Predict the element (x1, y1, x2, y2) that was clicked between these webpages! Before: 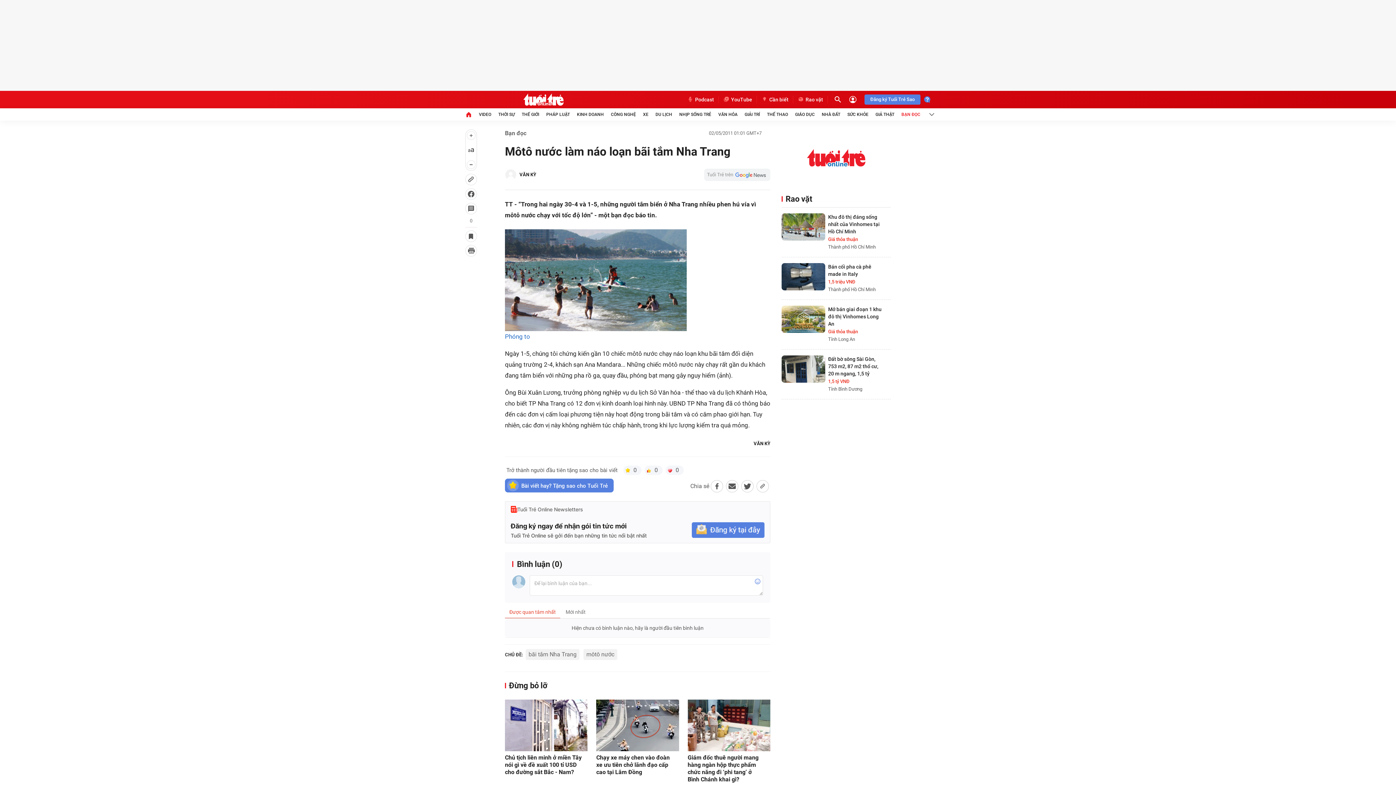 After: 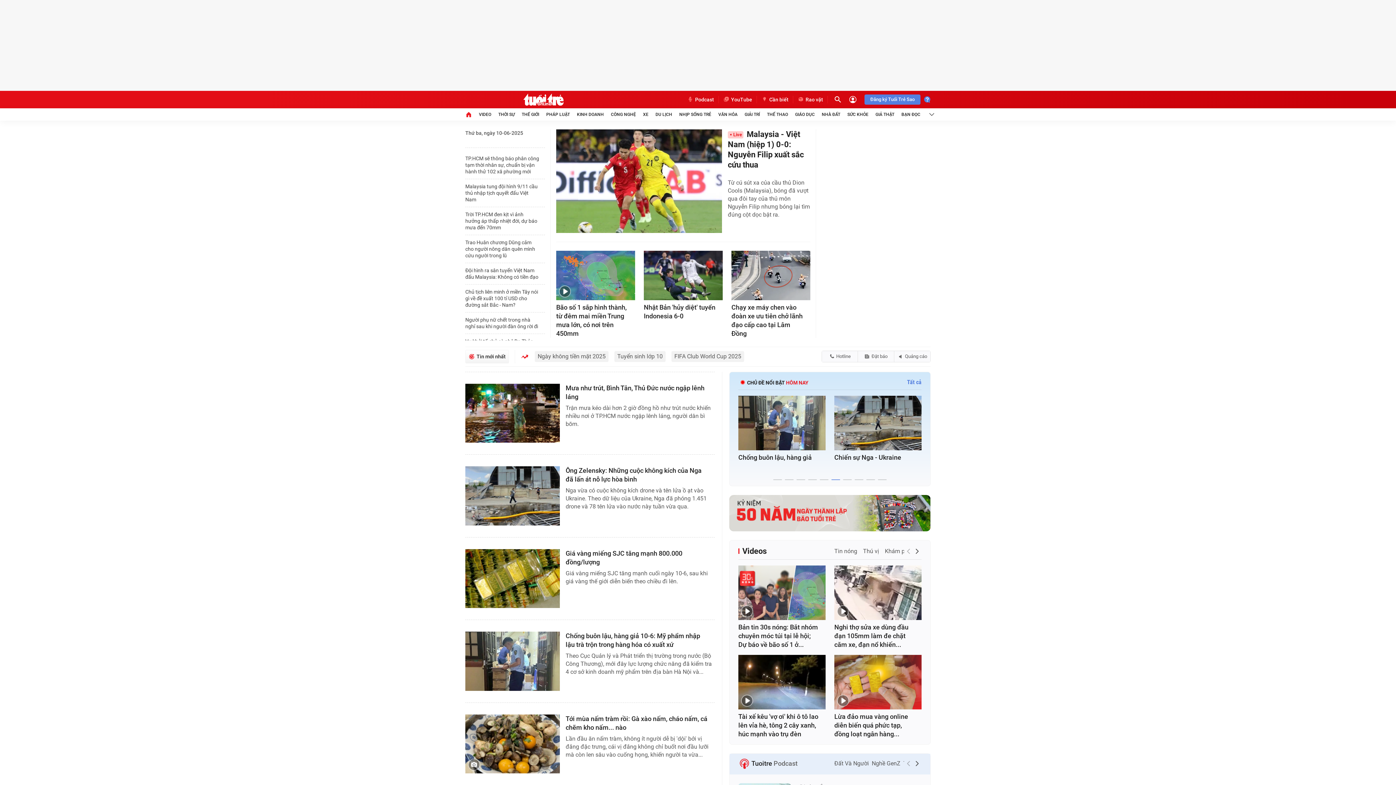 Action: bbox: (465, 93, 621, 106)